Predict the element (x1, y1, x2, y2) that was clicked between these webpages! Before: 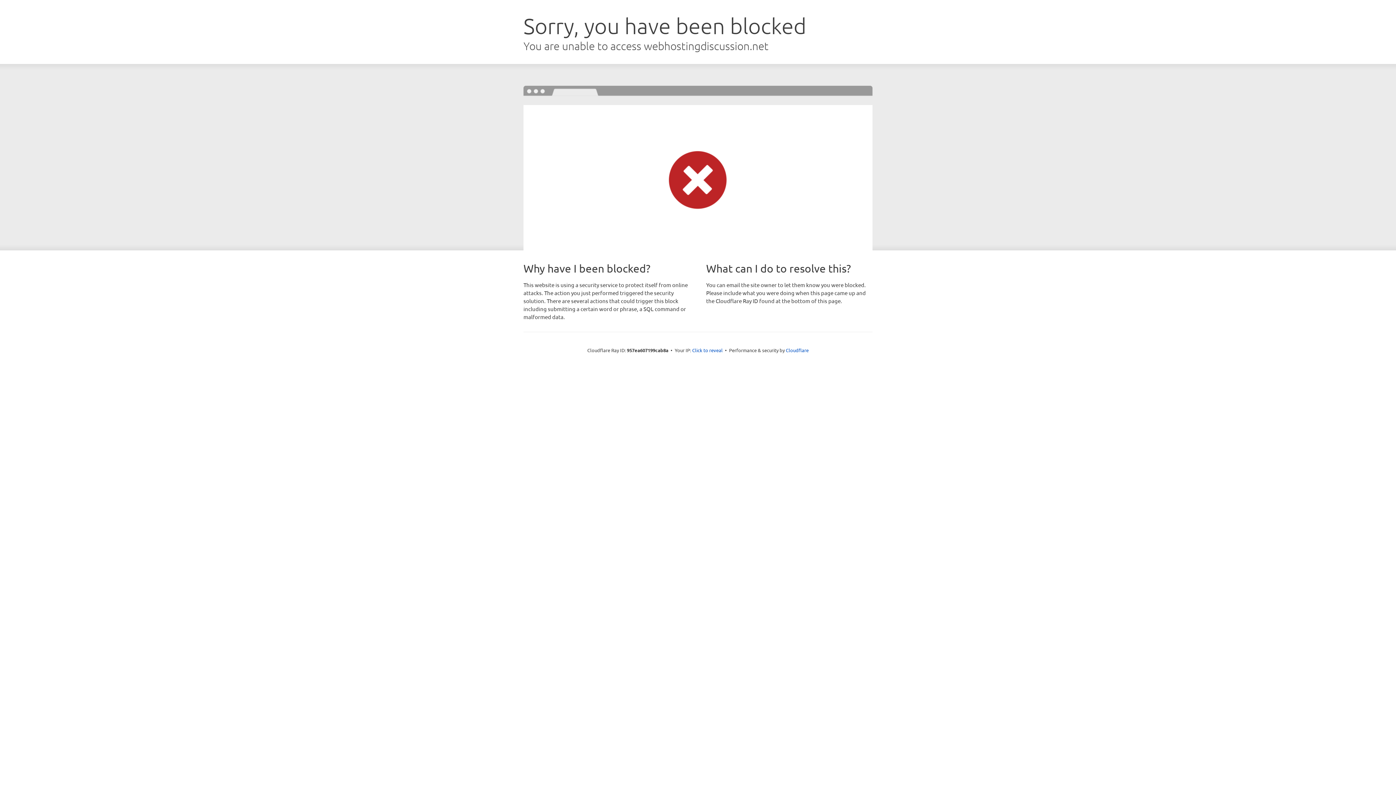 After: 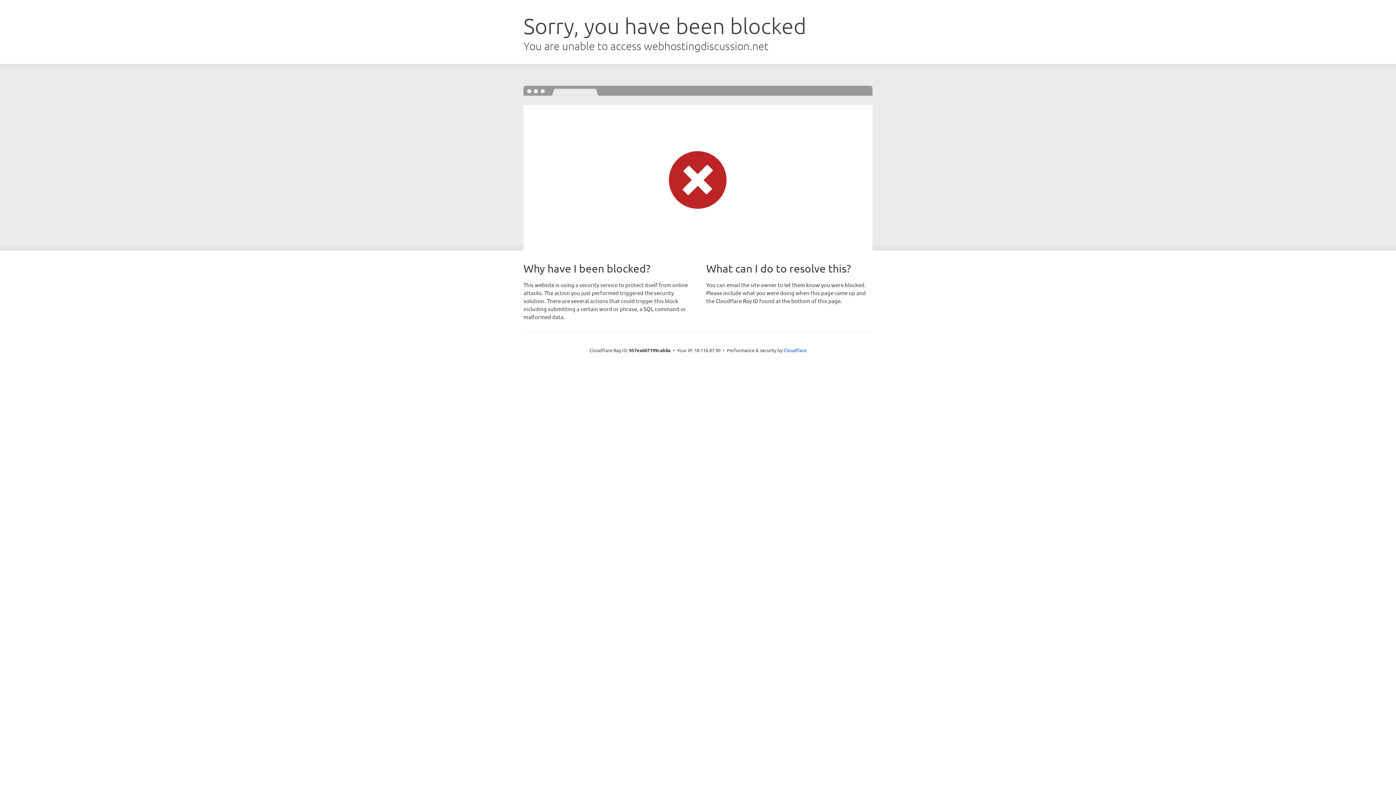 Action: bbox: (692, 346, 722, 353) label: Click to reveal